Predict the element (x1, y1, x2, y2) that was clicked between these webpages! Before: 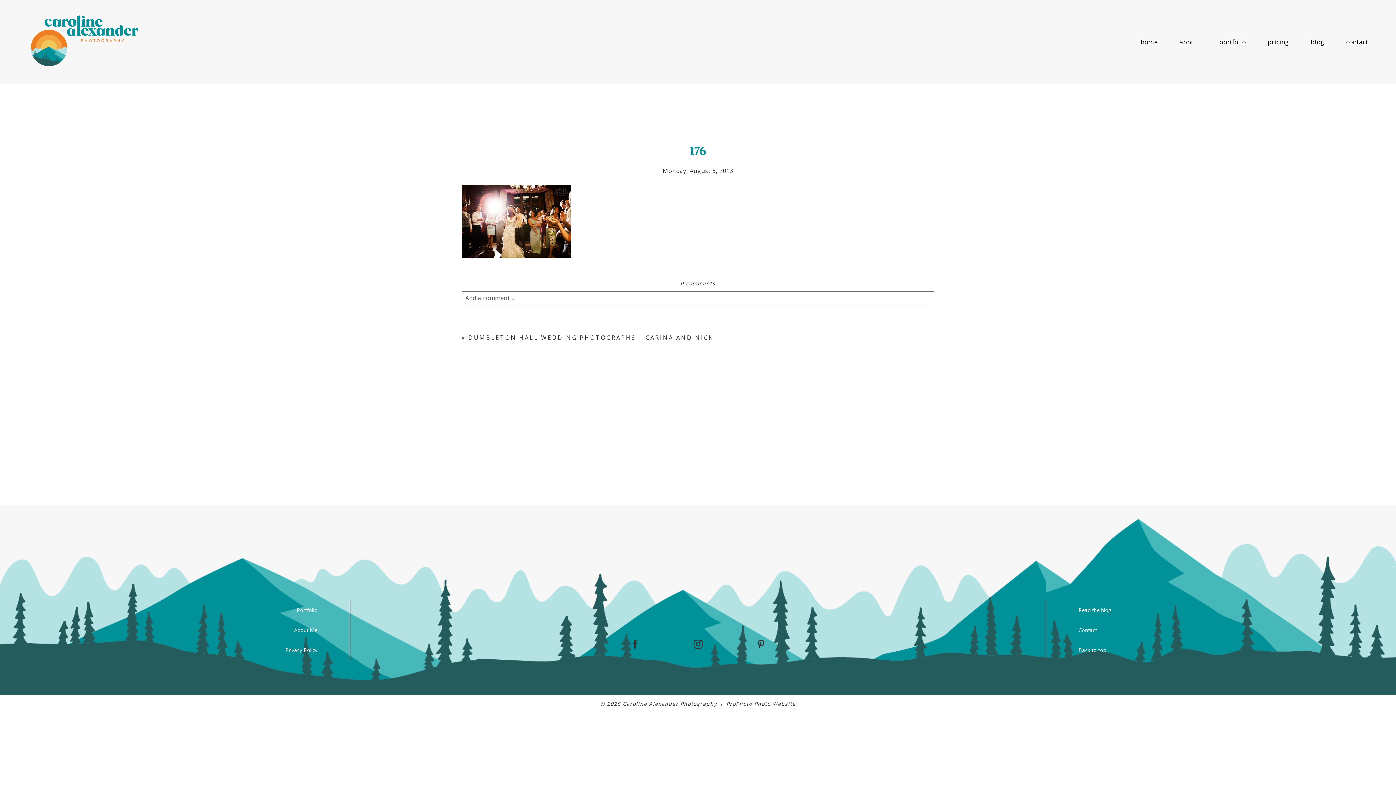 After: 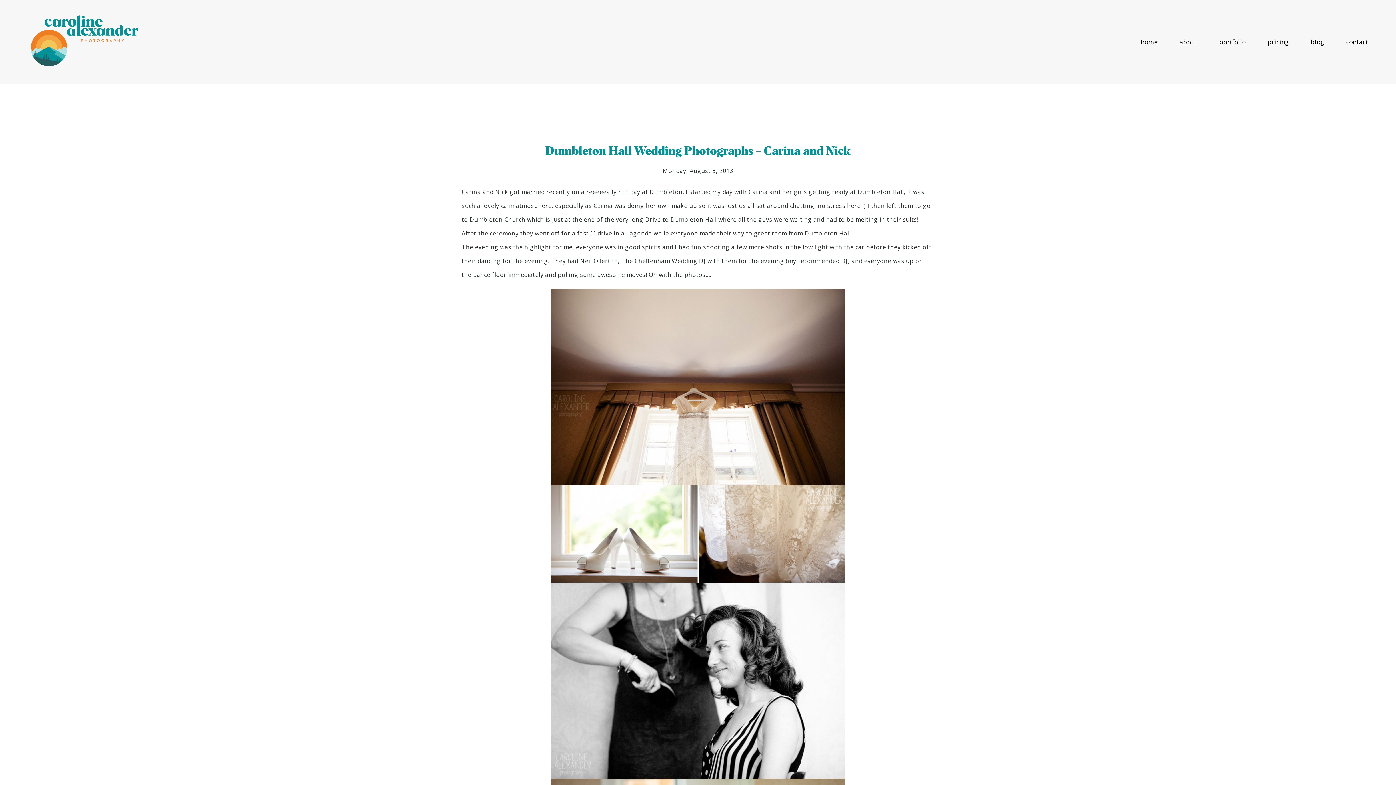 Action: label: DUMBLETON HALL WEDDING PHOTOGRAPHS – CARINA AND NICK bbox: (468, 333, 713, 341)